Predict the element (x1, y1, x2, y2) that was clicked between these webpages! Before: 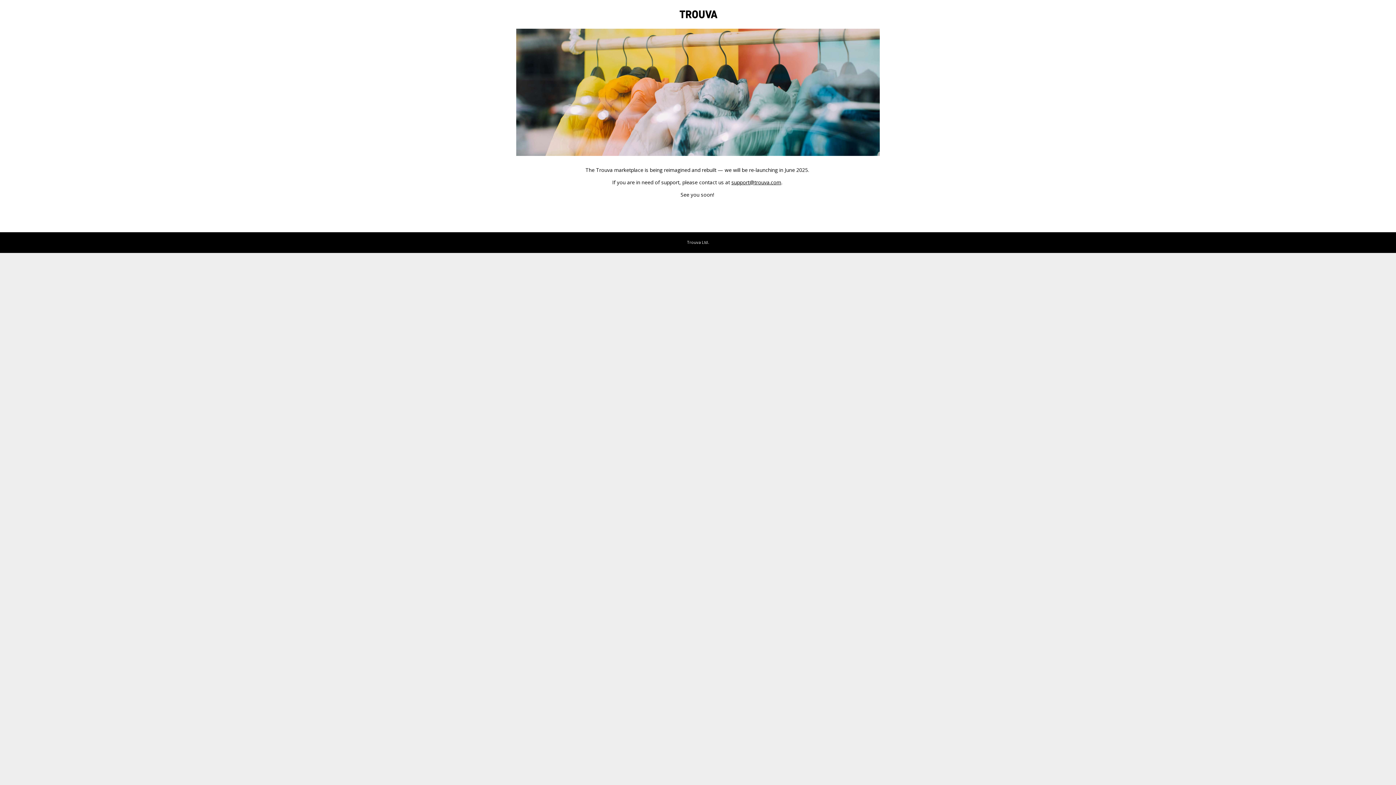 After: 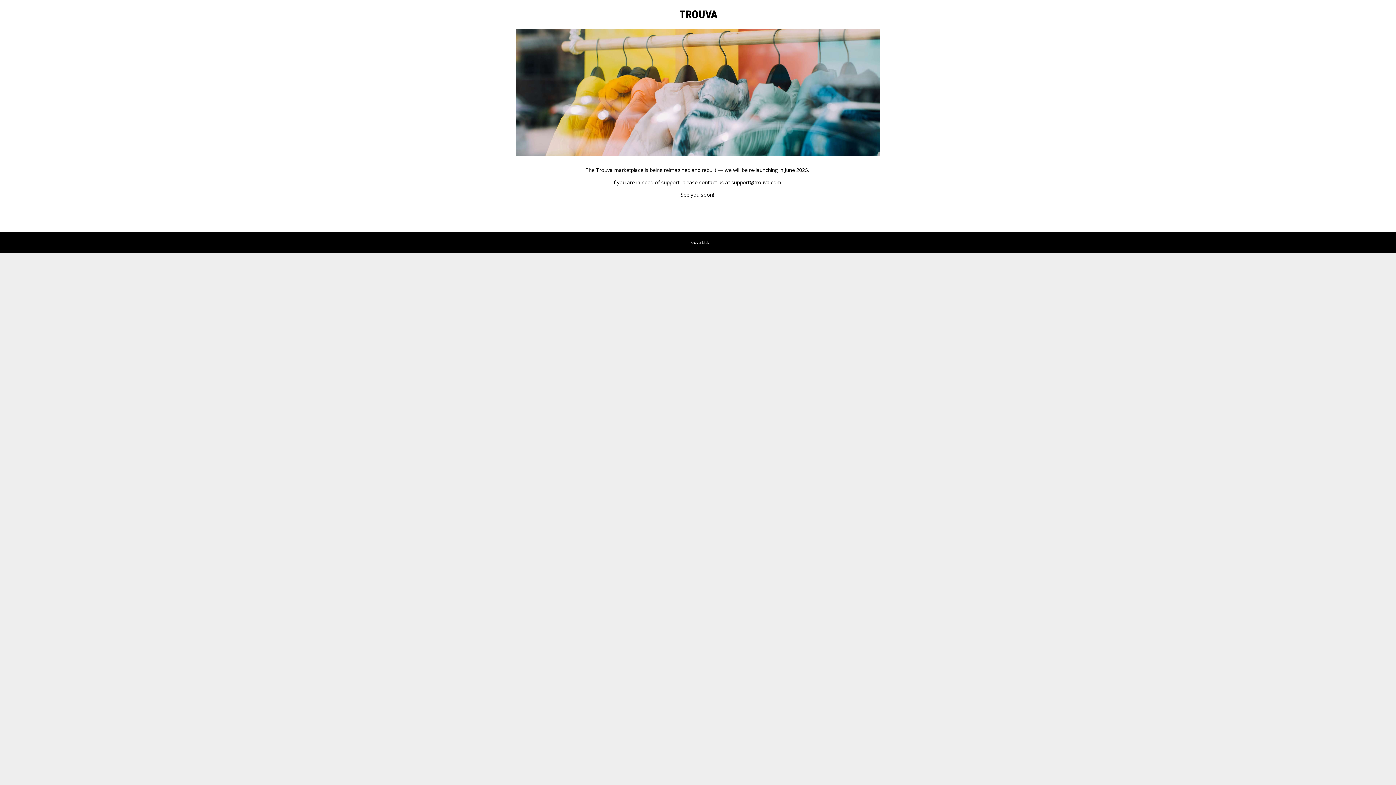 Action: label: support@trouva.com bbox: (731, 178, 781, 185)